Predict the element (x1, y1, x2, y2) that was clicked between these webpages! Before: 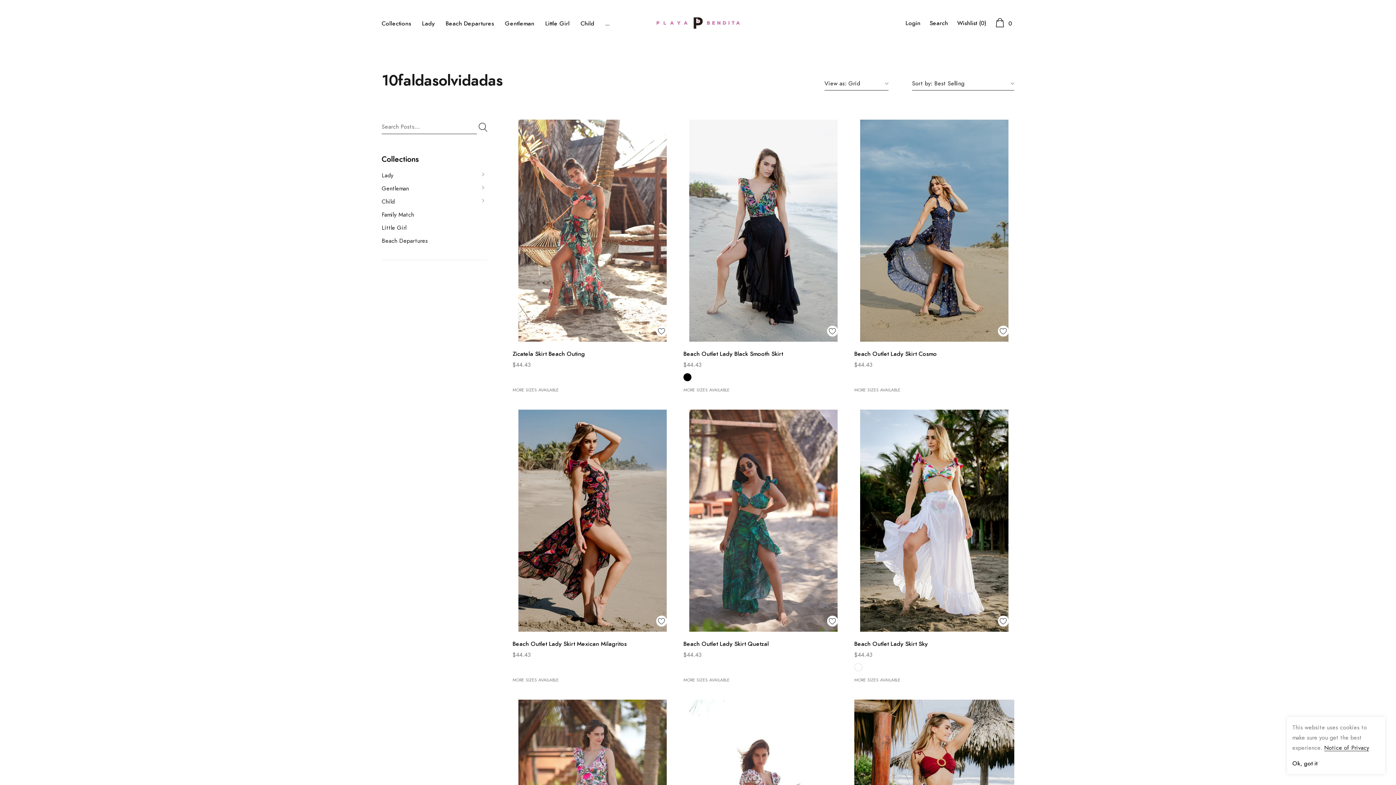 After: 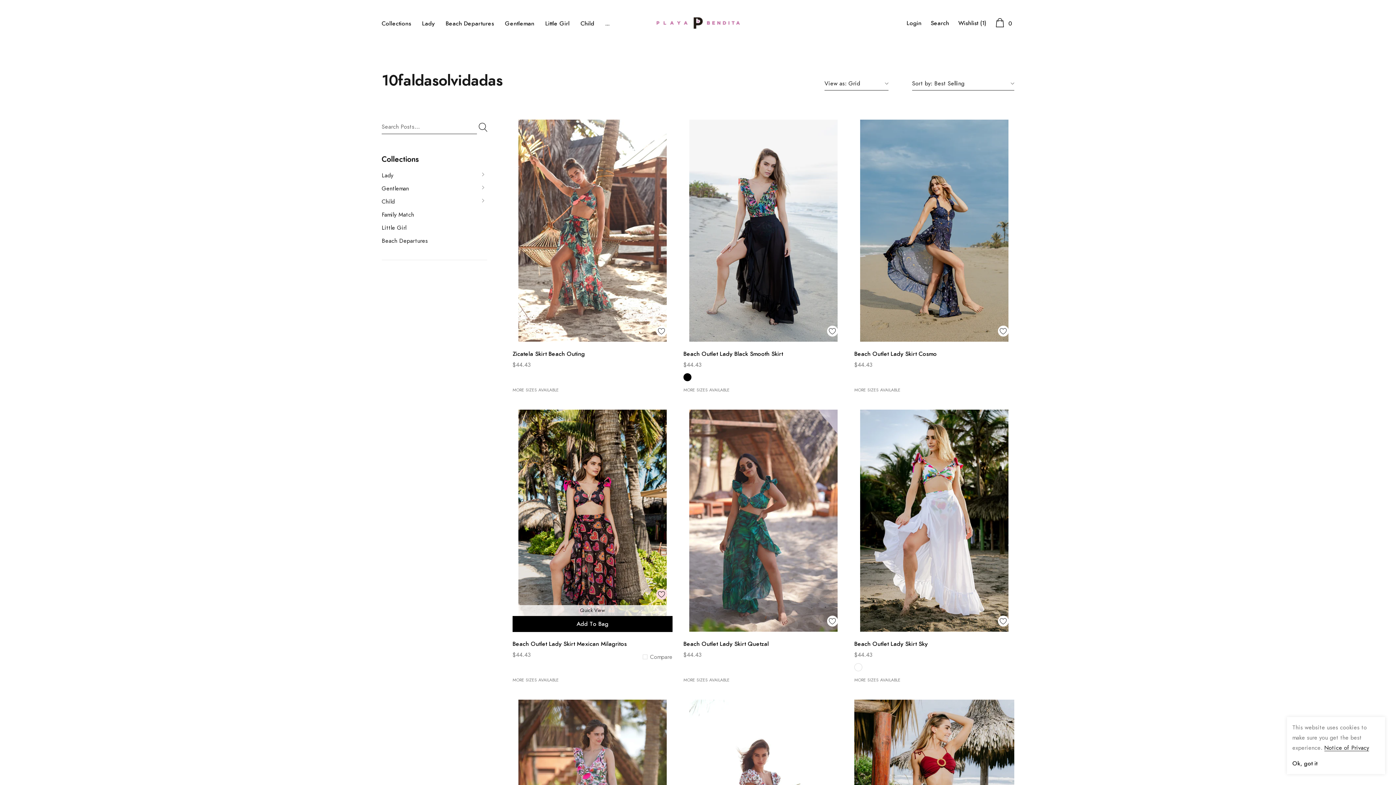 Action: bbox: (656, 615, 667, 626) label: wishlist